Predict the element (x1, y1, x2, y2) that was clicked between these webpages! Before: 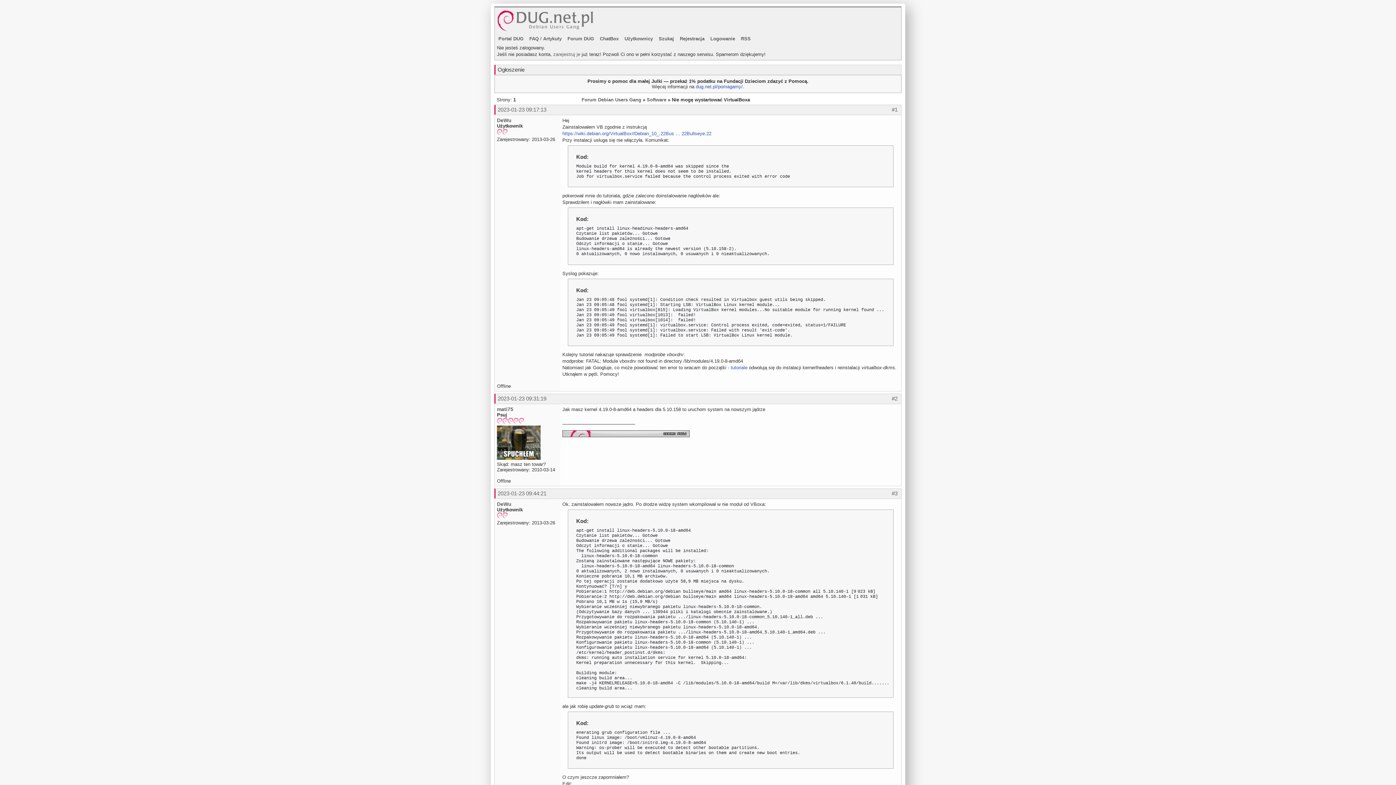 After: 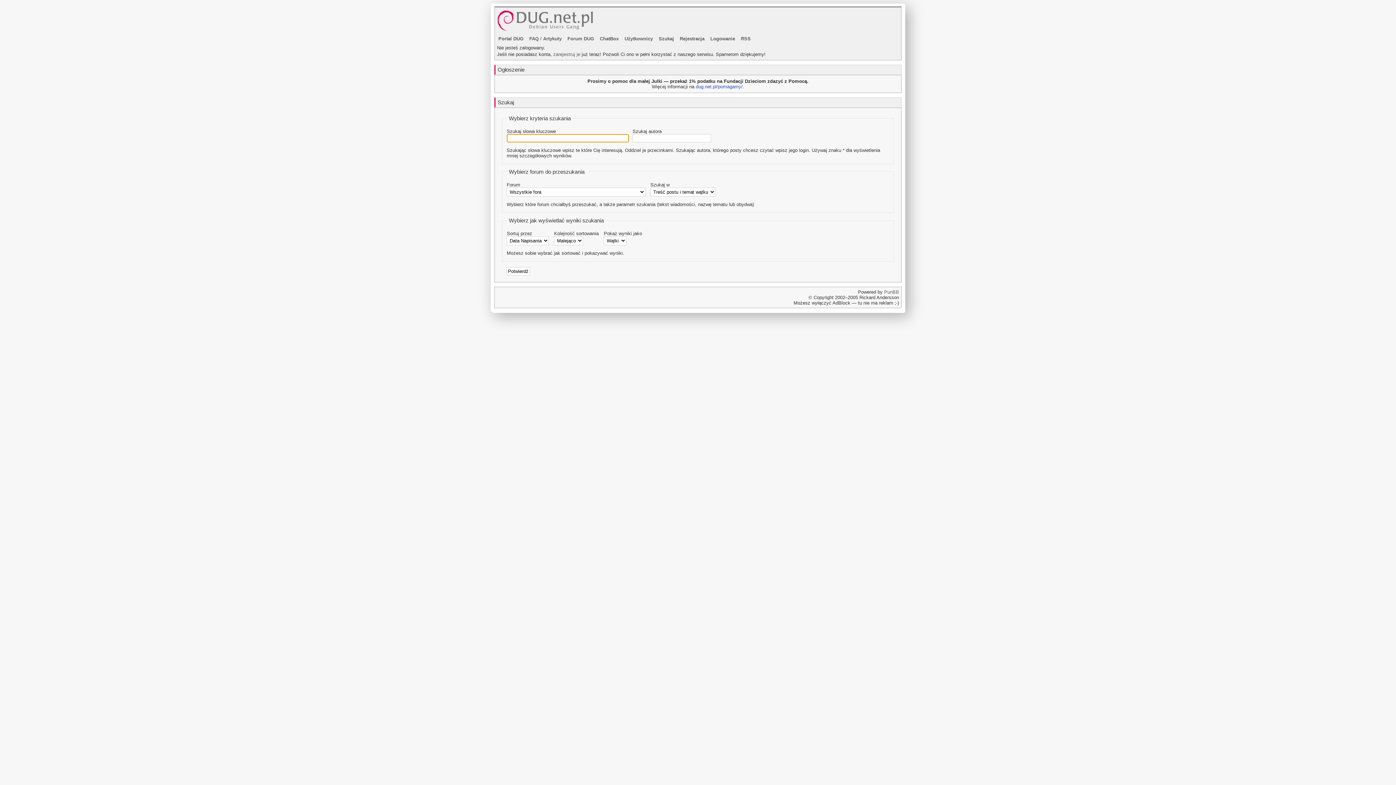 Action: bbox: (658, 36, 674, 41) label: Szukaj